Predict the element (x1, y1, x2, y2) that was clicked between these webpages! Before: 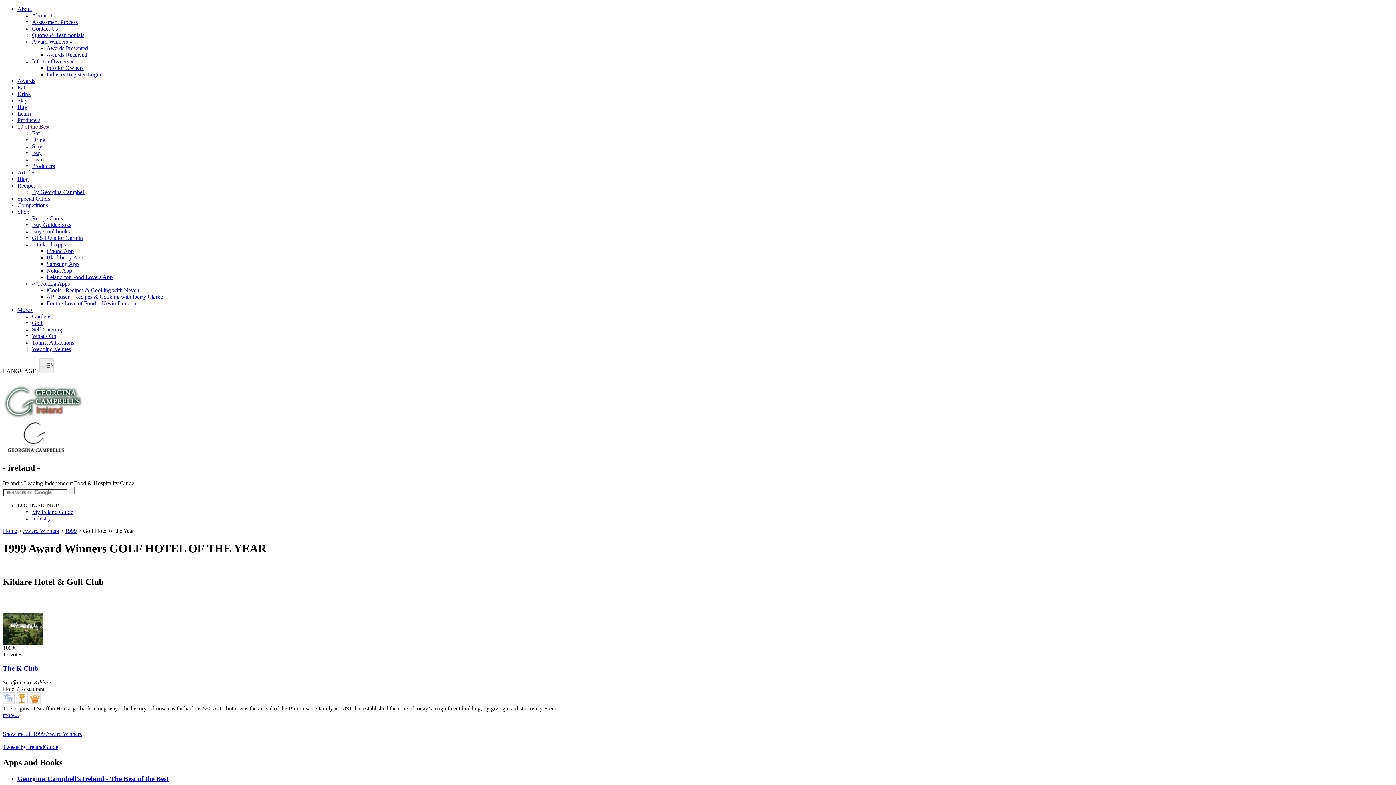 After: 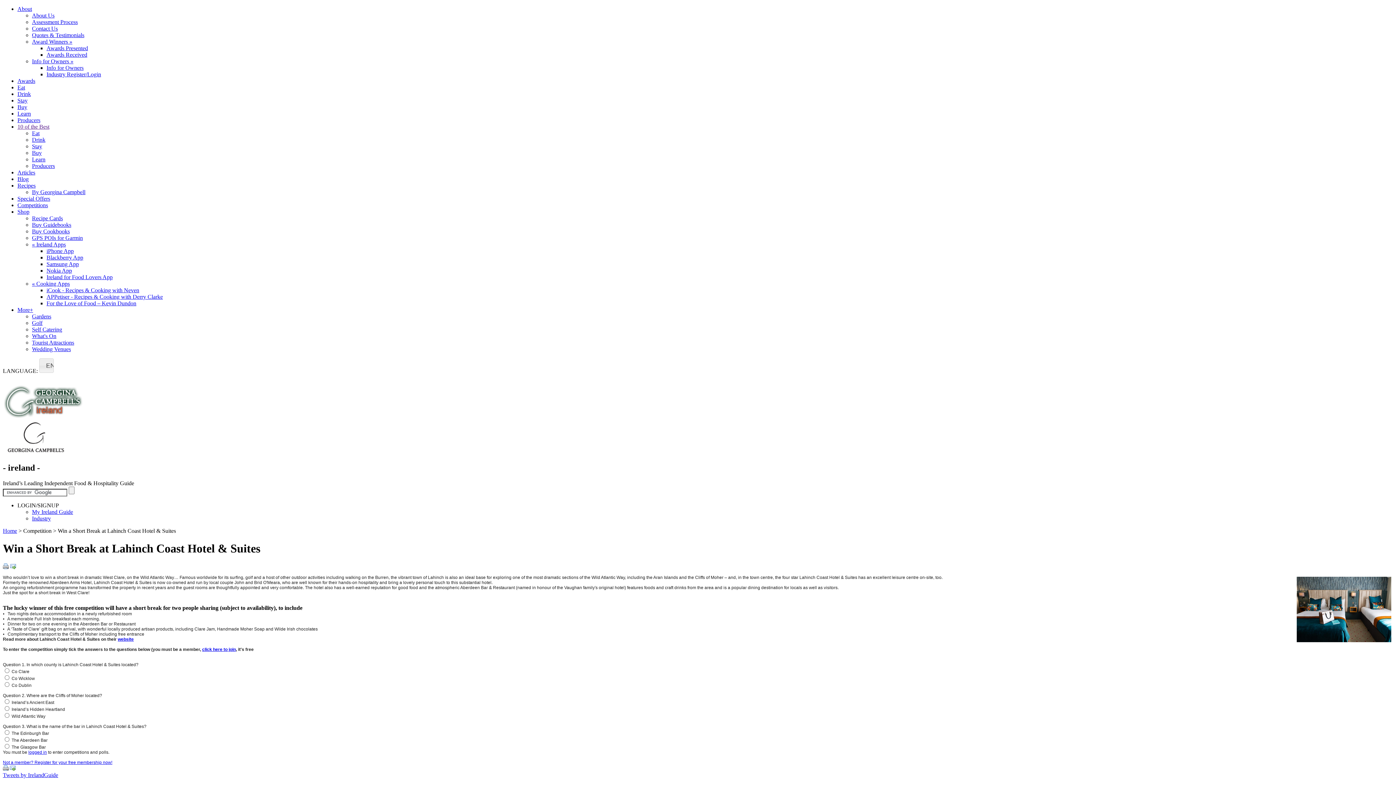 Action: label: Competitions bbox: (17, 202, 48, 208)